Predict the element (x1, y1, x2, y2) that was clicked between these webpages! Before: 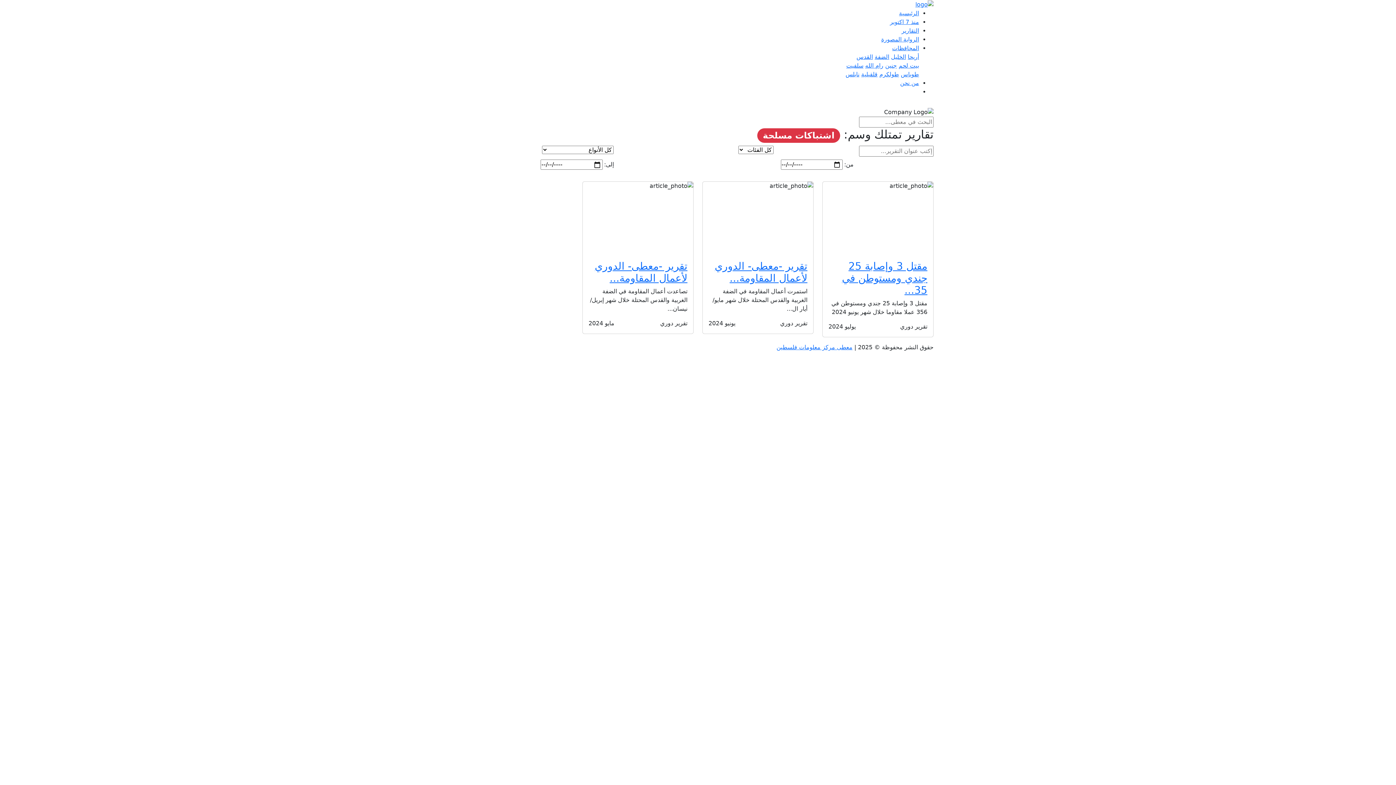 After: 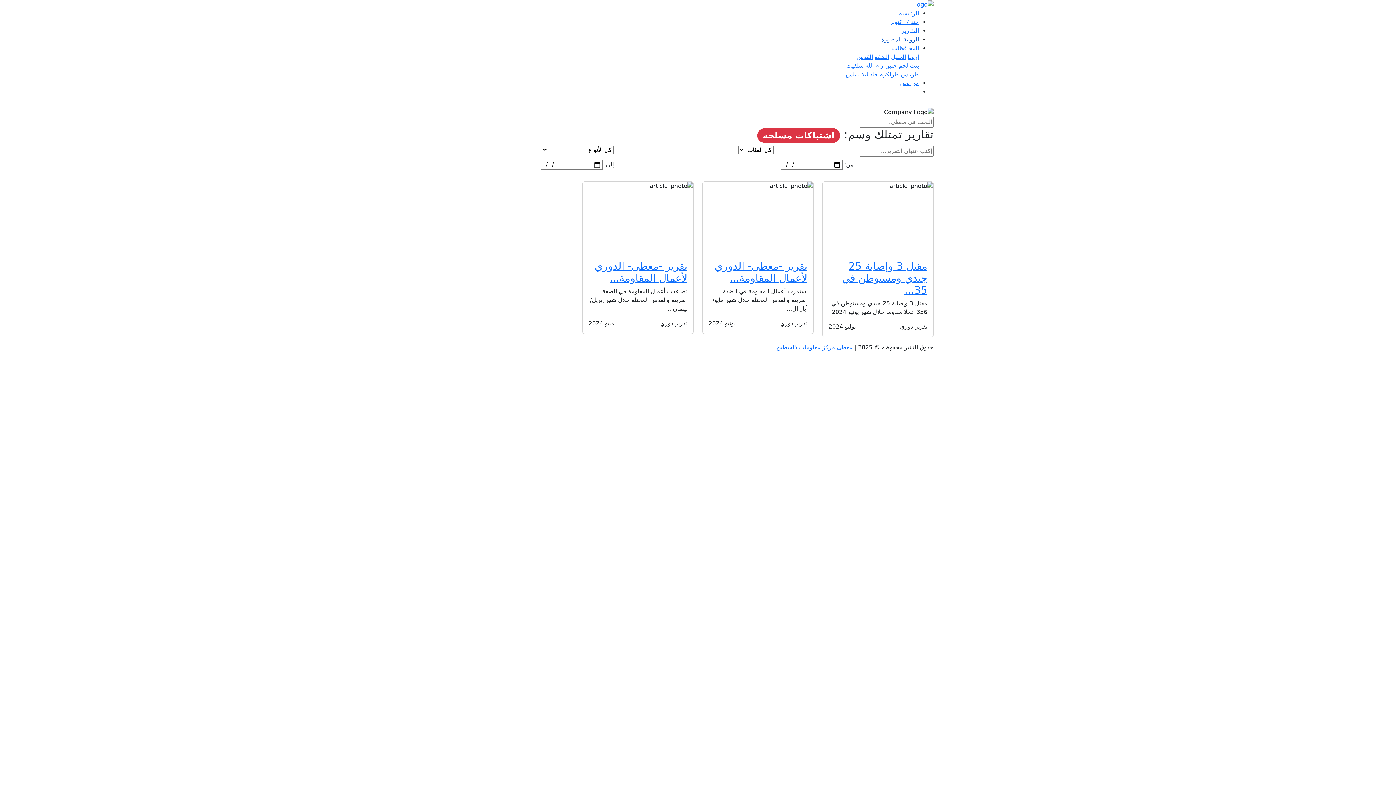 Action: label: الرواية المصورة bbox: (881, 35, 919, 42)